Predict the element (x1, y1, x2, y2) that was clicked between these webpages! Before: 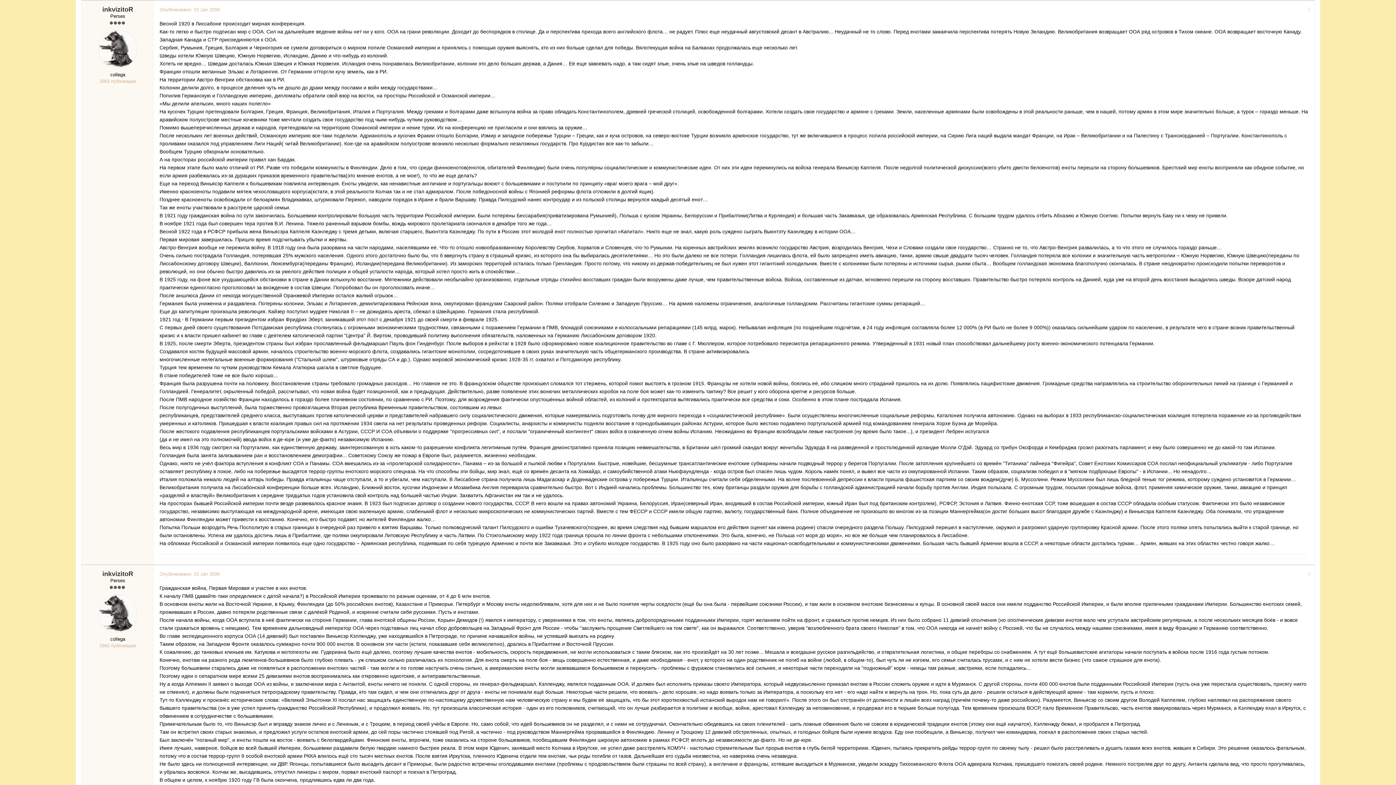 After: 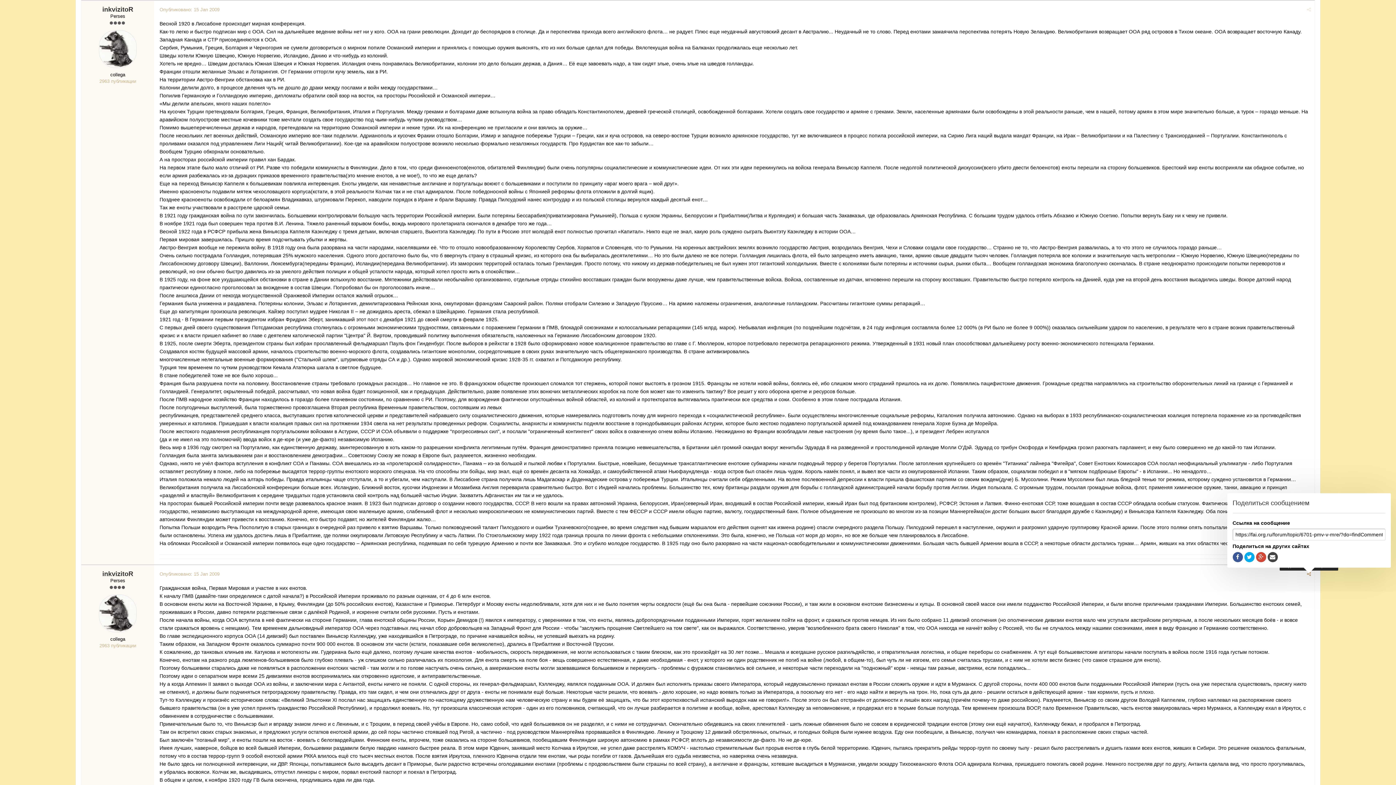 Action: bbox: (1307, 571, 1311, 577)